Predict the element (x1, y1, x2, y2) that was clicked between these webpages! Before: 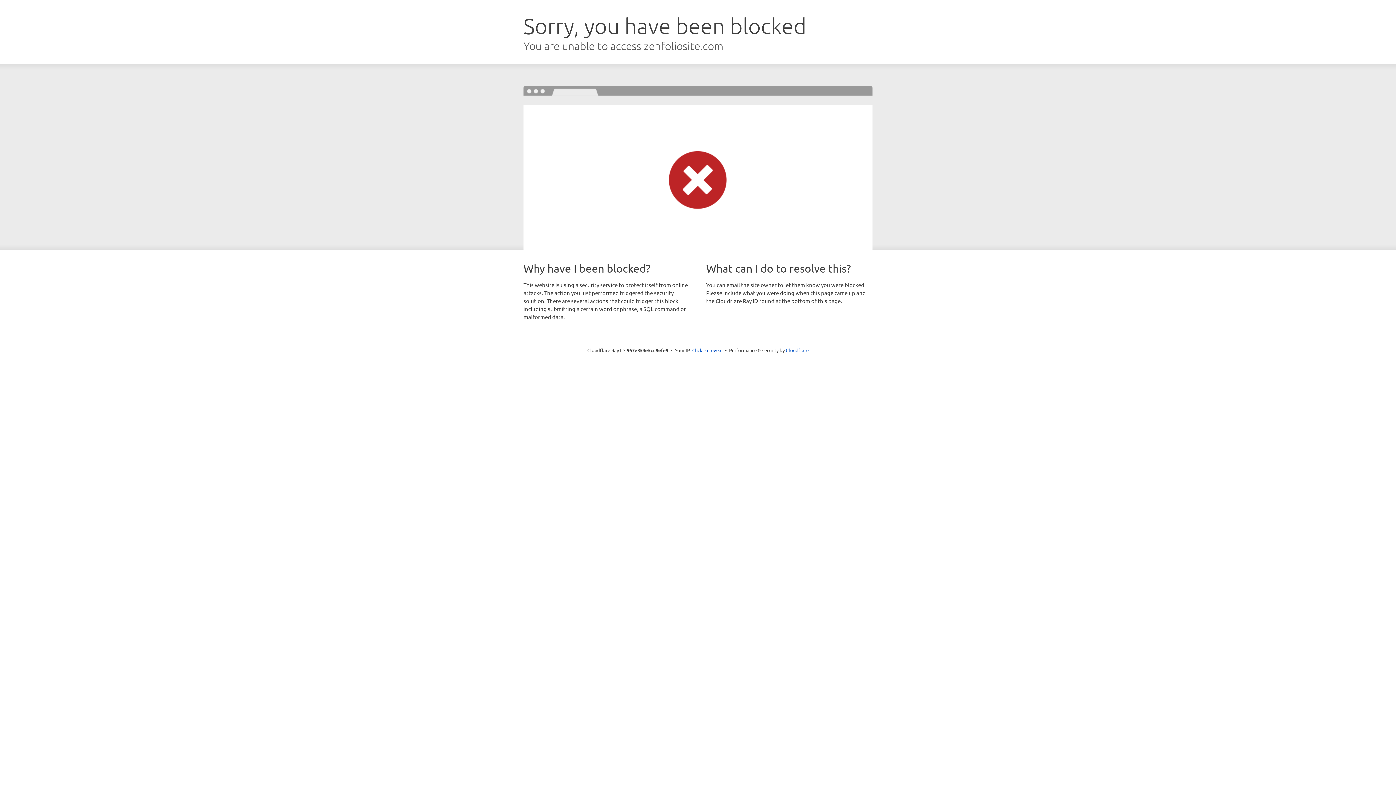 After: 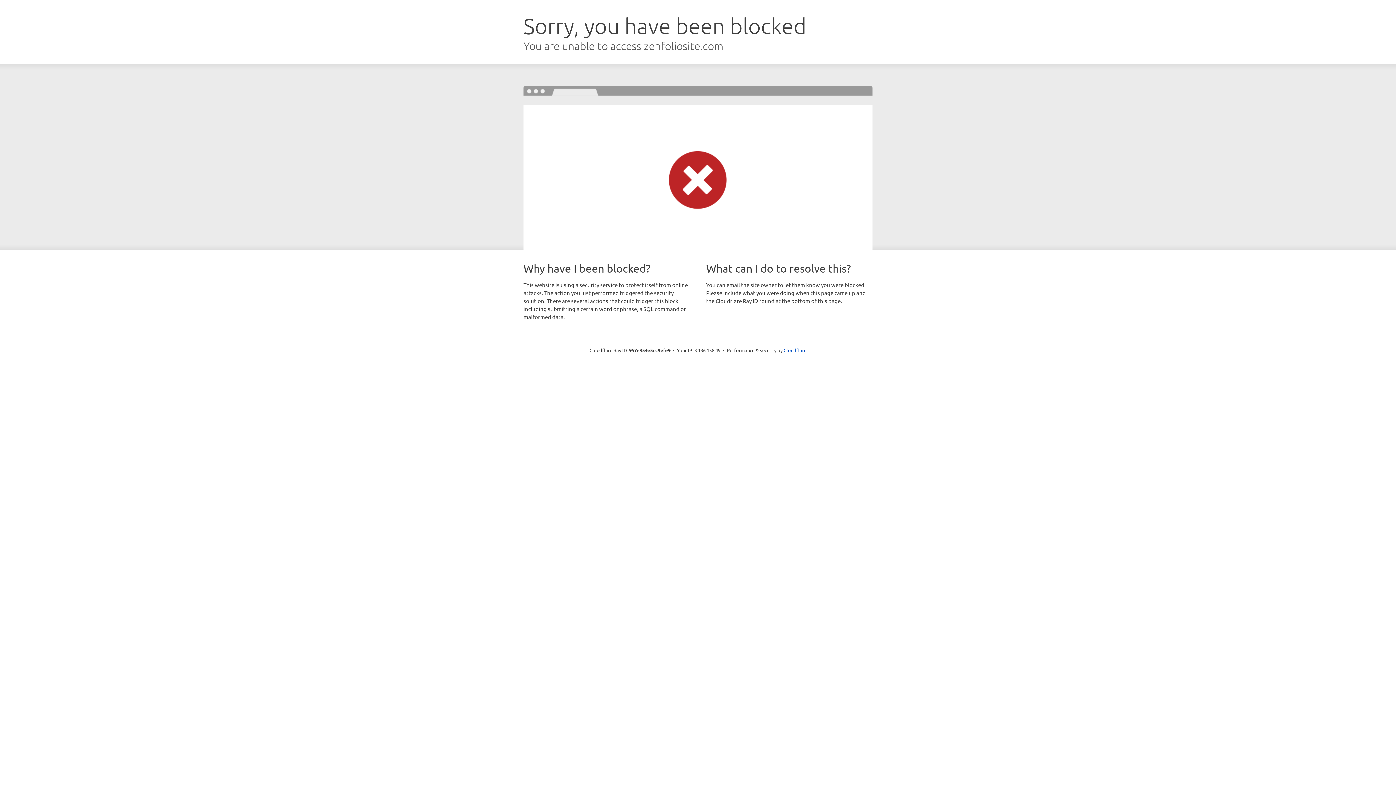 Action: bbox: (692, 346, 722, 353) label: Click to reveal